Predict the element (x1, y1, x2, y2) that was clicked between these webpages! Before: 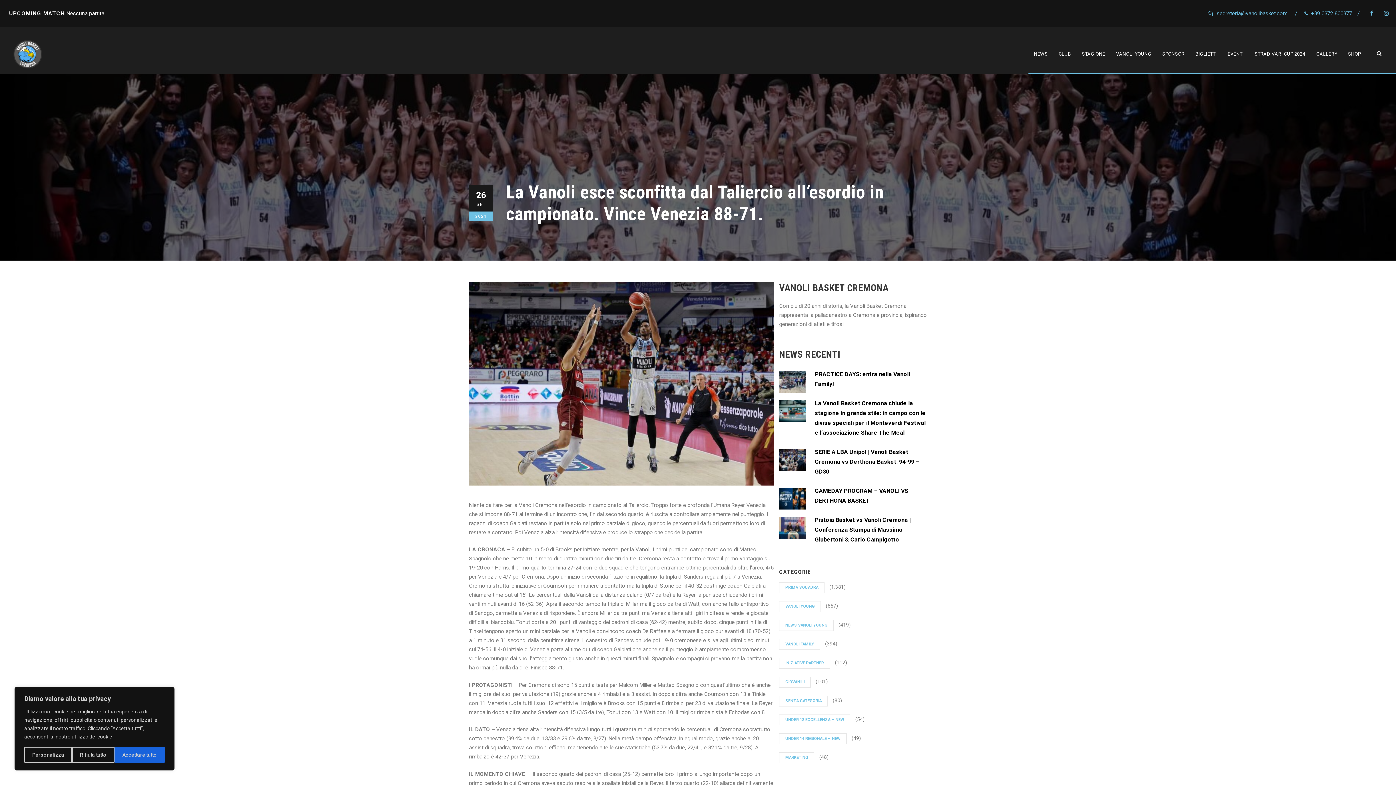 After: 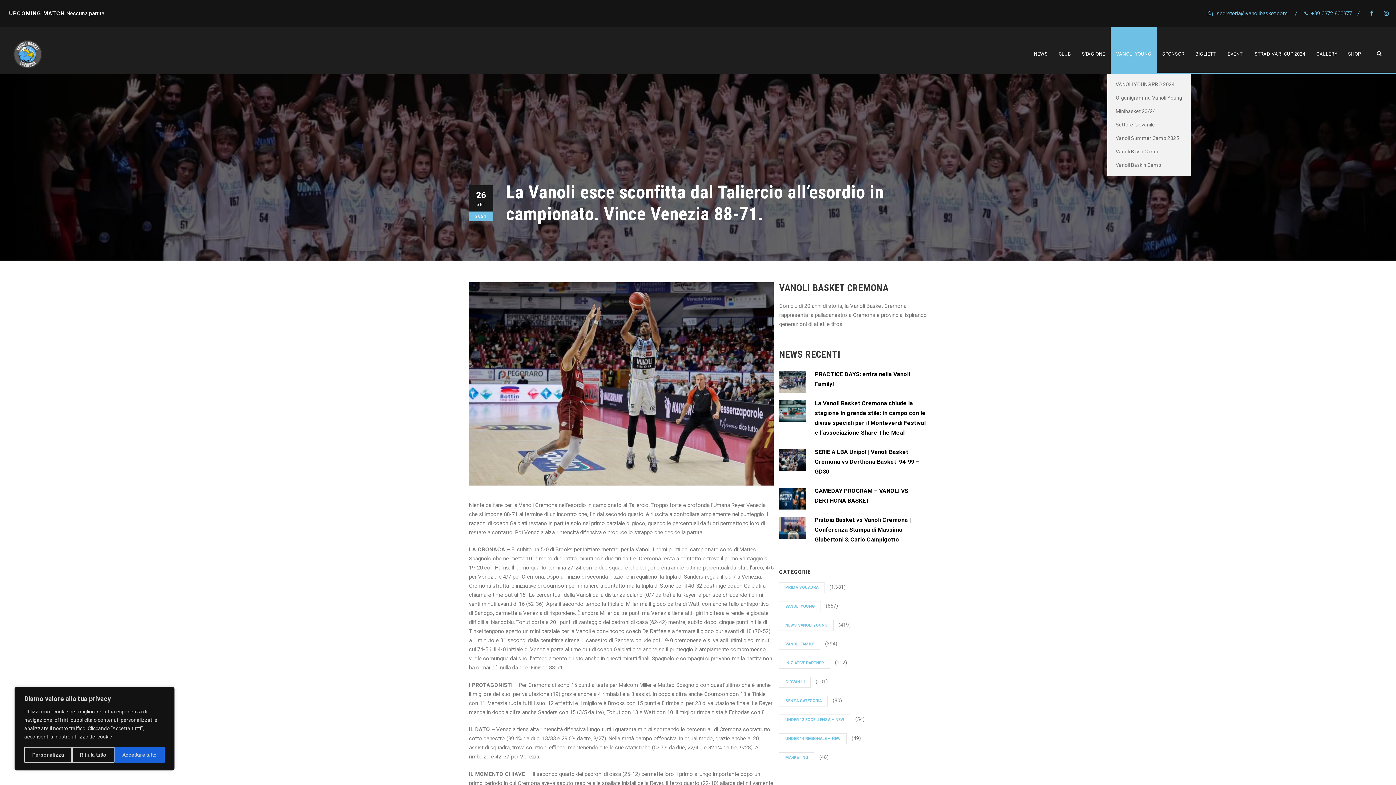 Action: label: VANOLI YOUNG bbox: (1116, 50, 1151, 73)